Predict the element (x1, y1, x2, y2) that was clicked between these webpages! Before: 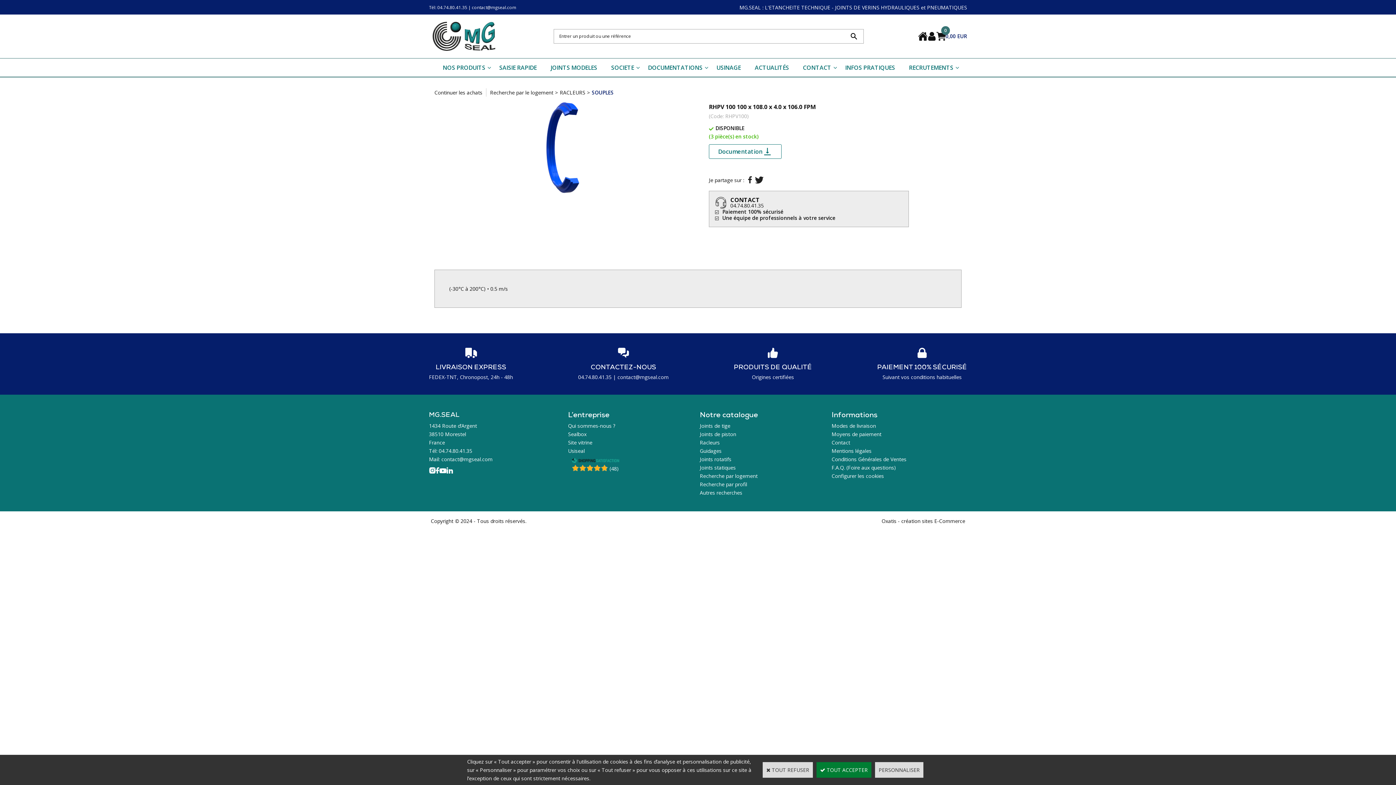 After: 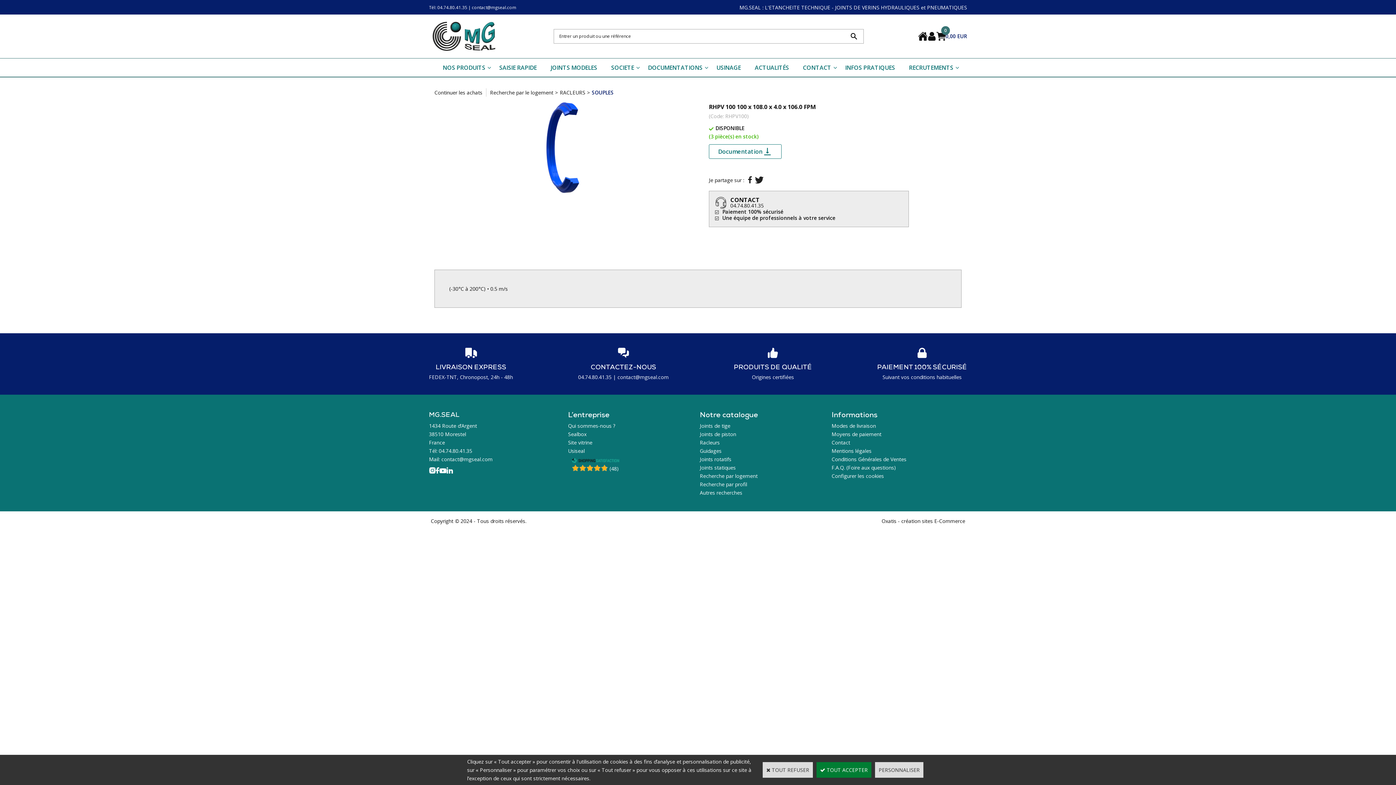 Action: bbox: (435, 468, 439, 475)